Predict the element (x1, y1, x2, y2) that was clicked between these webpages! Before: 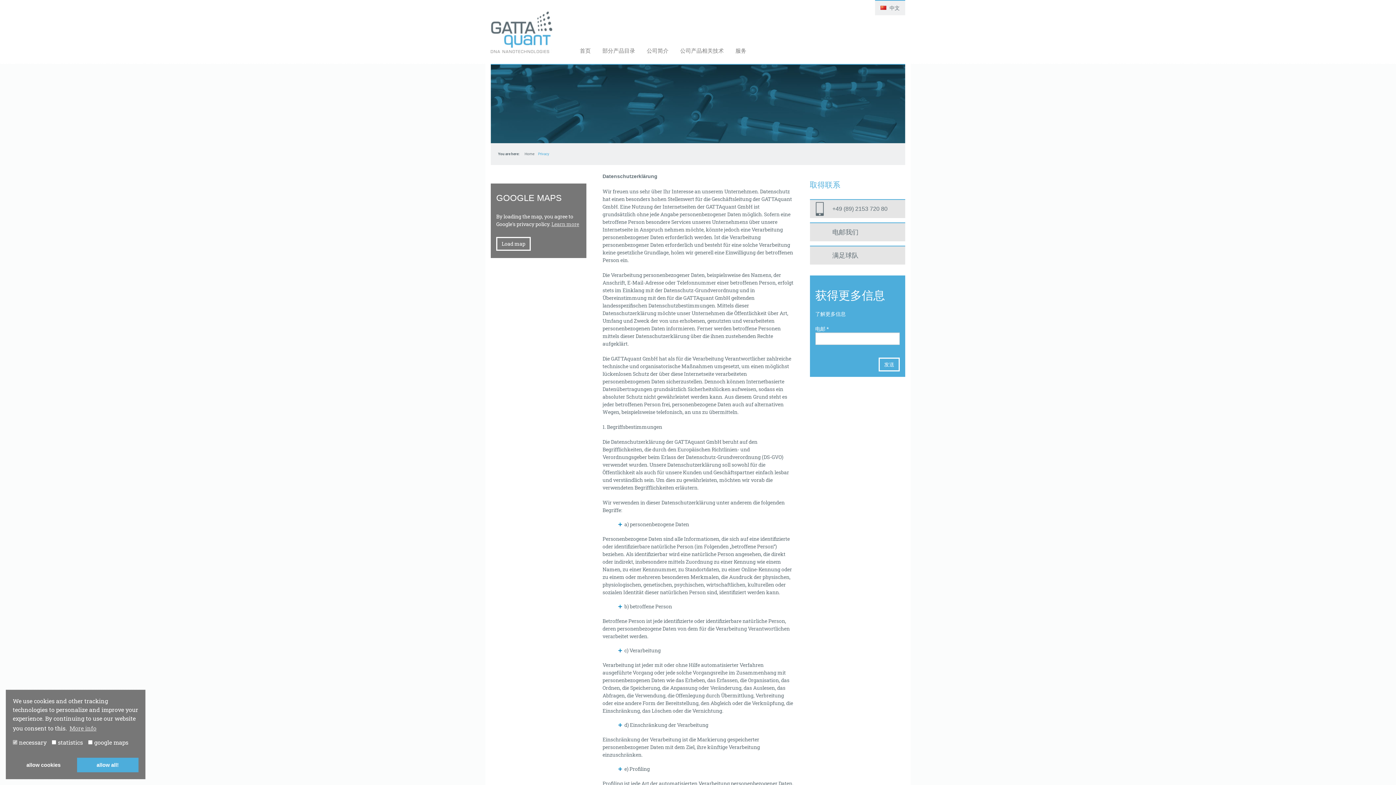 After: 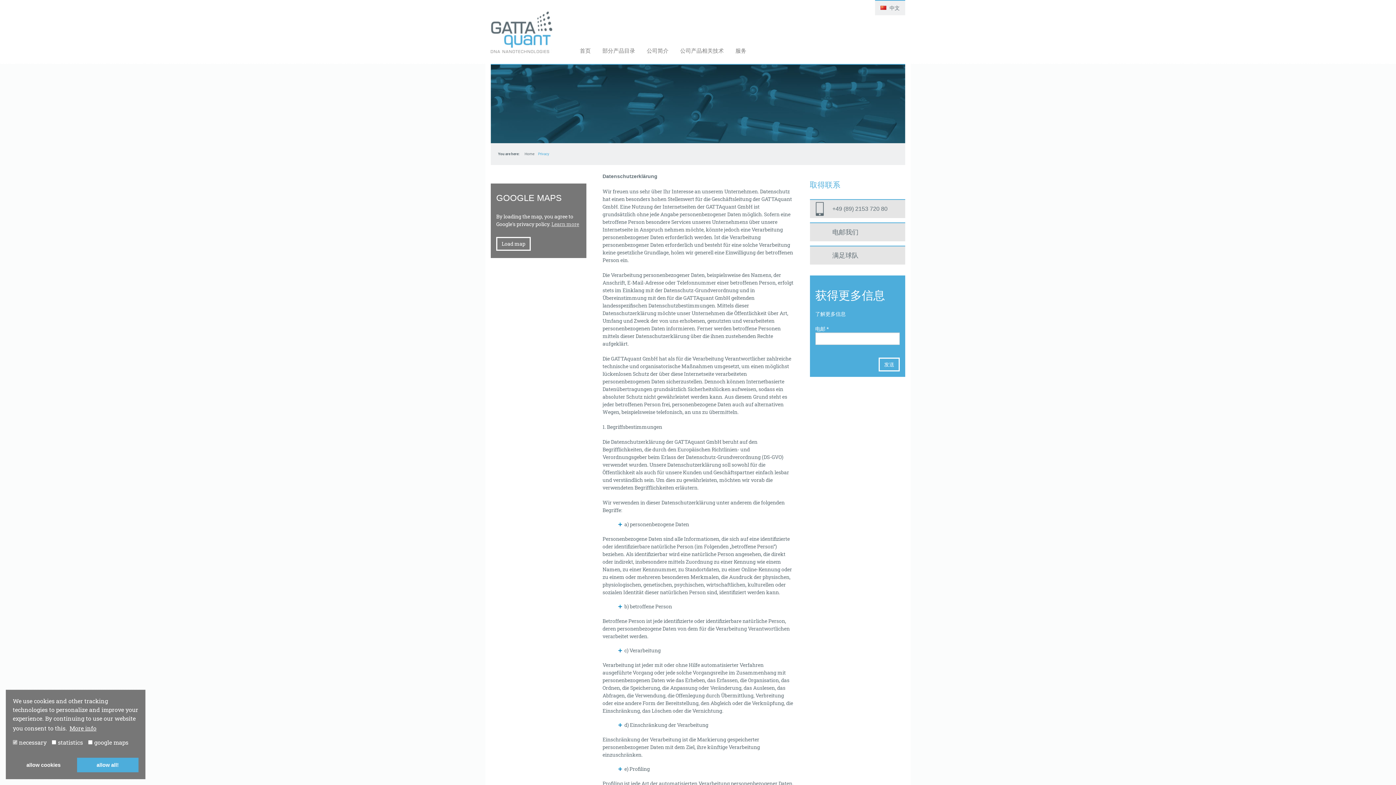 Action: bbox: (68, 723, 97, 734) label: learn more about cookies